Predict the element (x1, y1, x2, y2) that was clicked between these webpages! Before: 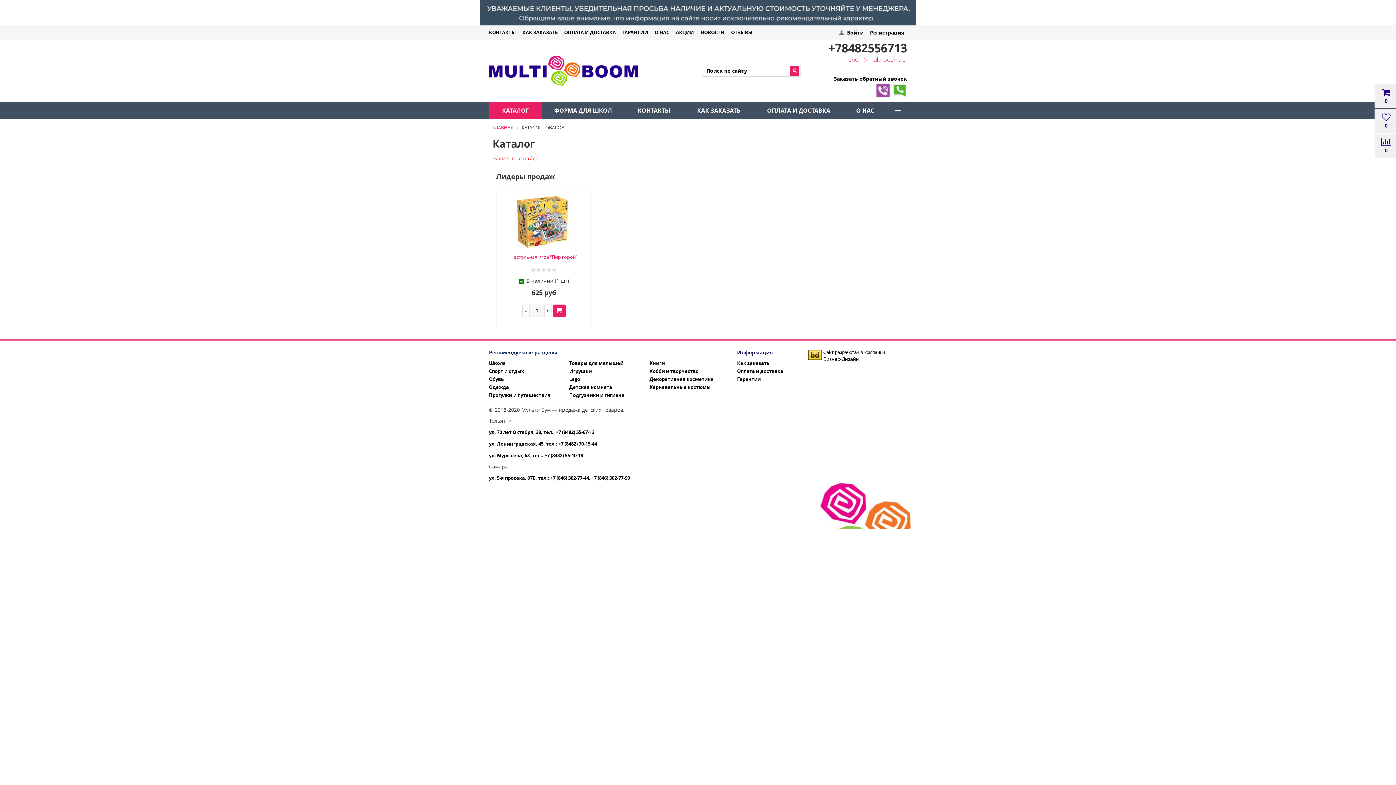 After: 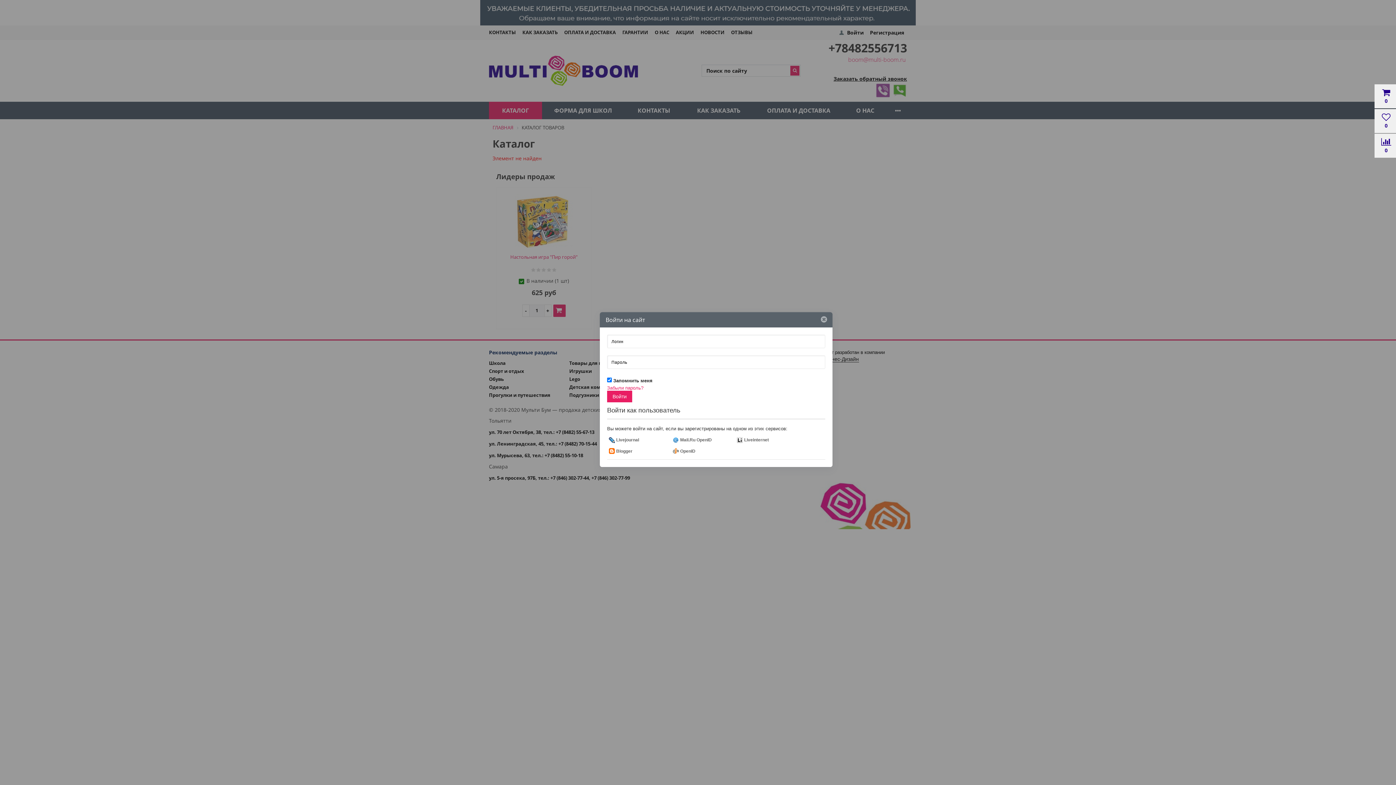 Action: bbox: (847, 29, 864, 36) label: Войти